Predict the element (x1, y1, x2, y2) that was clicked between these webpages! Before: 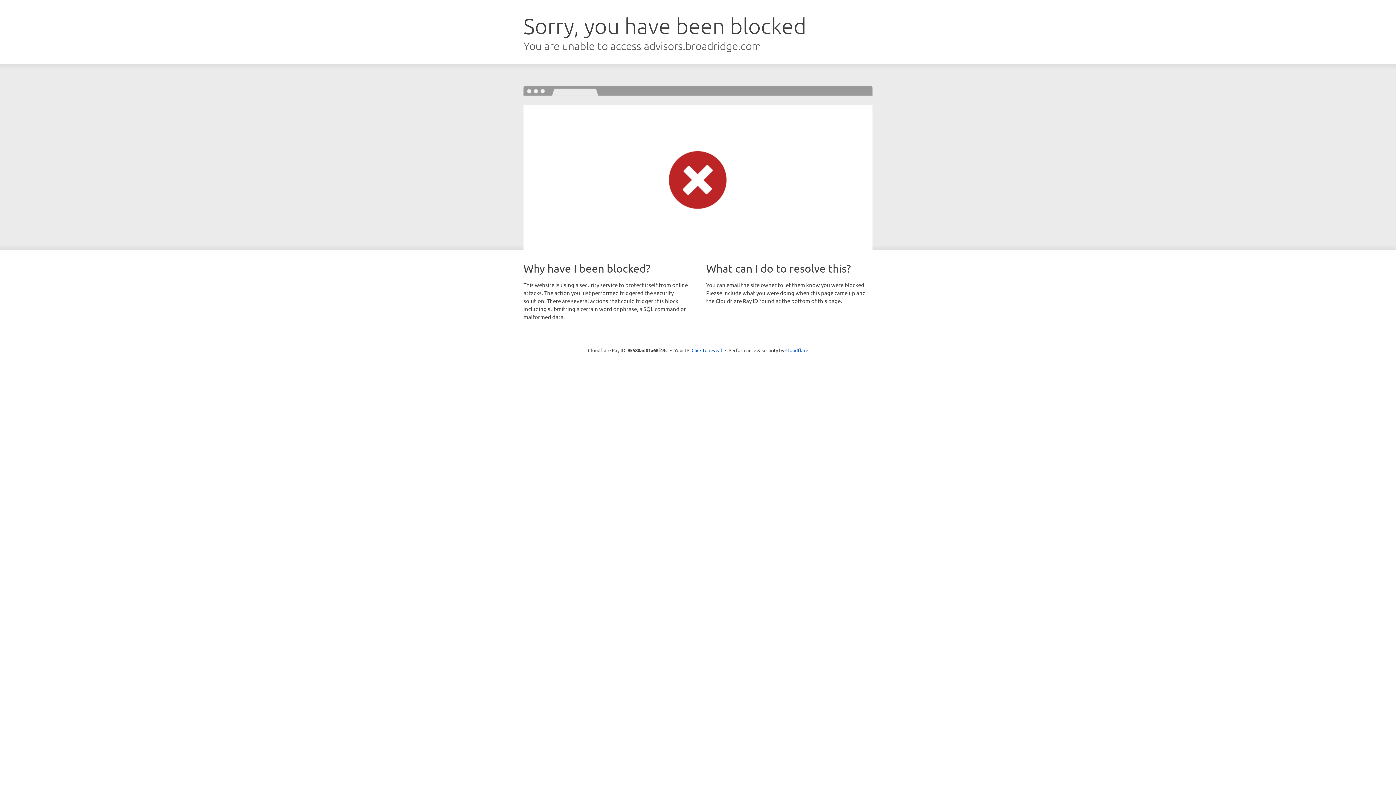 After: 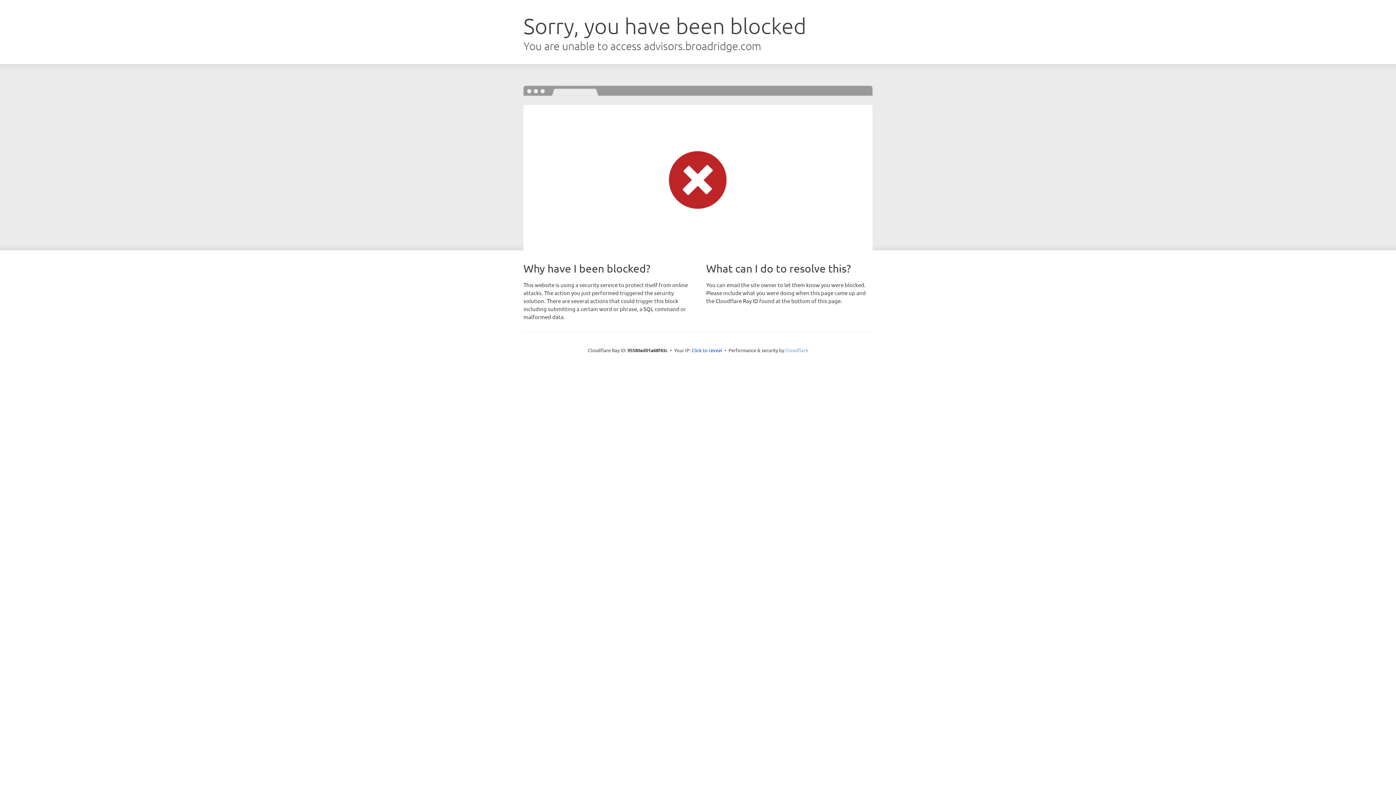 Action: label: Cloudflare bbox: (785, 347, 808, 353)